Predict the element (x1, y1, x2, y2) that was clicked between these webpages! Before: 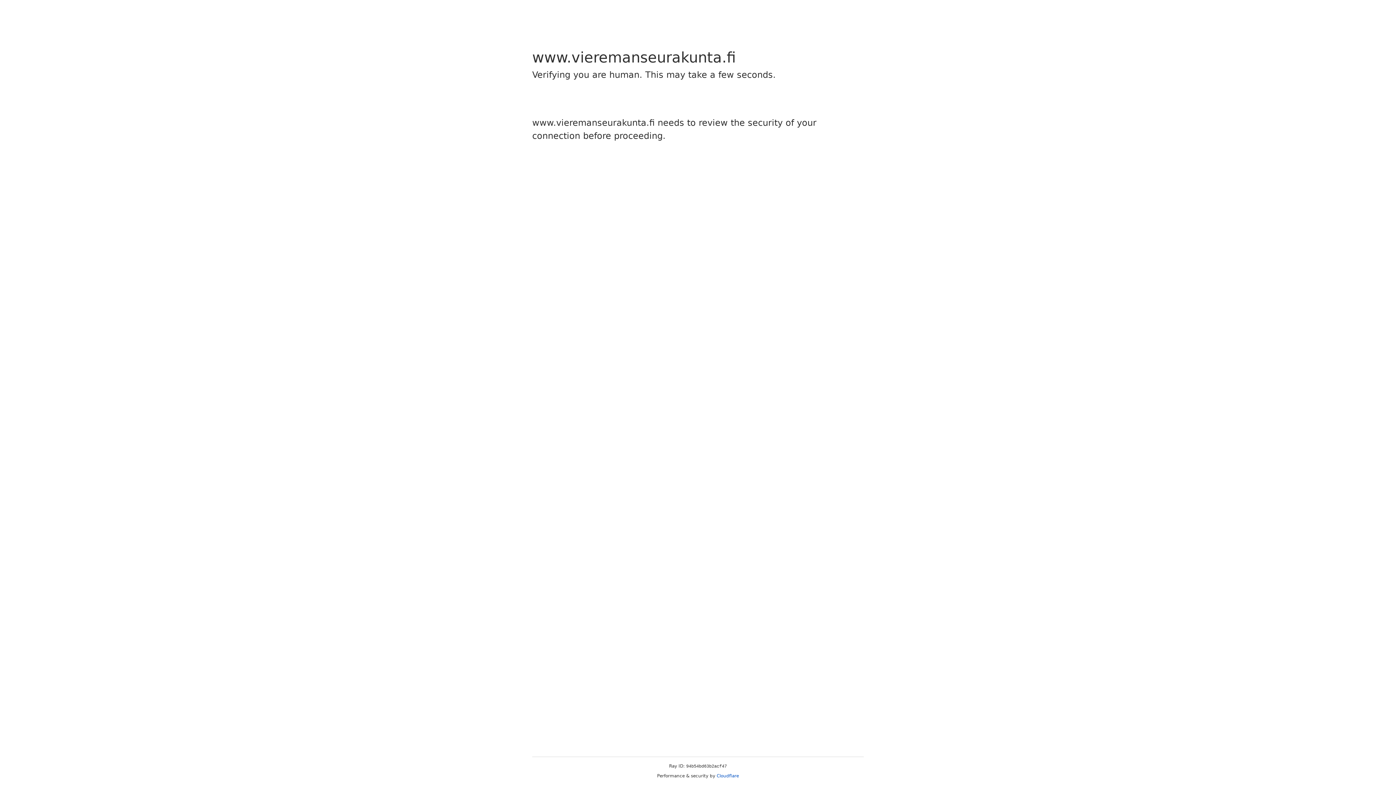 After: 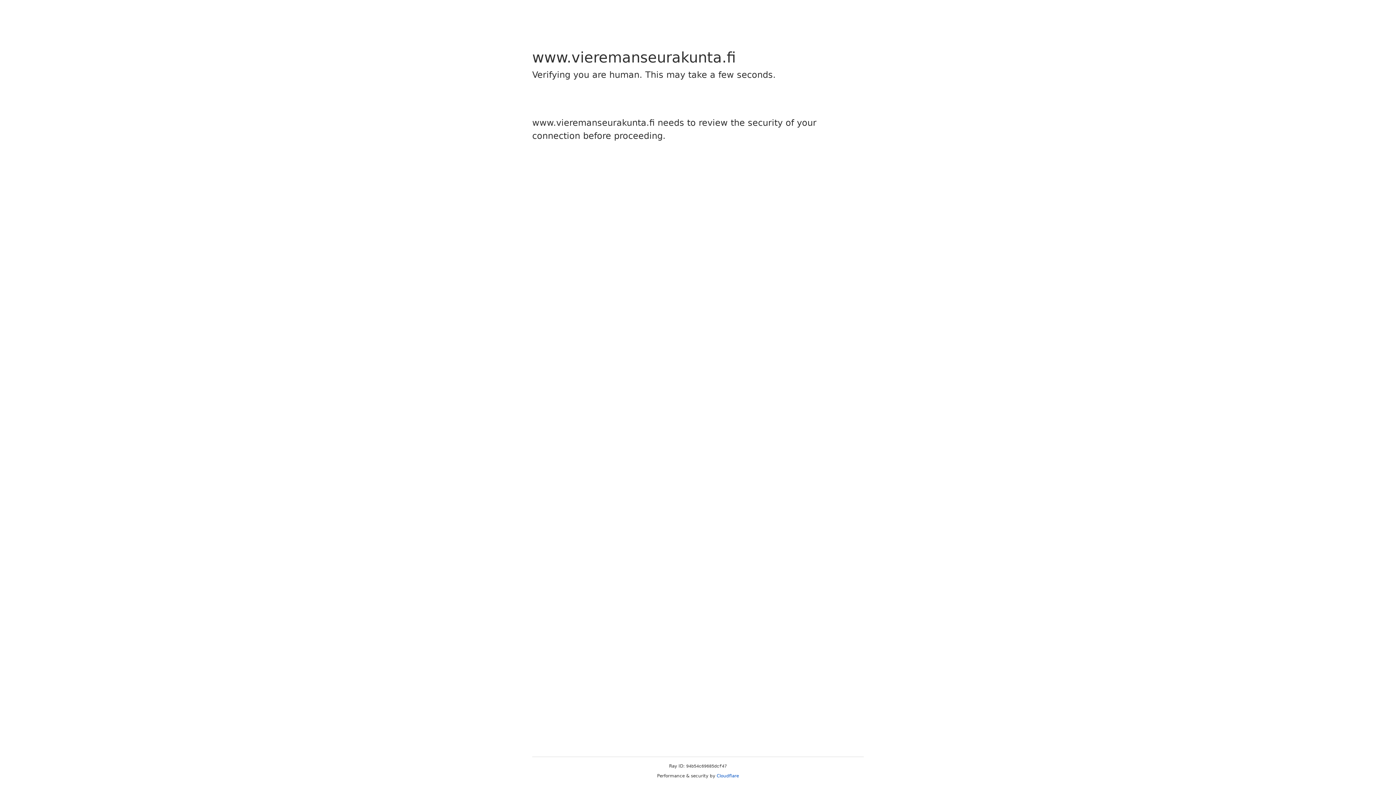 Action: bbox: (716, 773, 739, 778) label: Cloudflare